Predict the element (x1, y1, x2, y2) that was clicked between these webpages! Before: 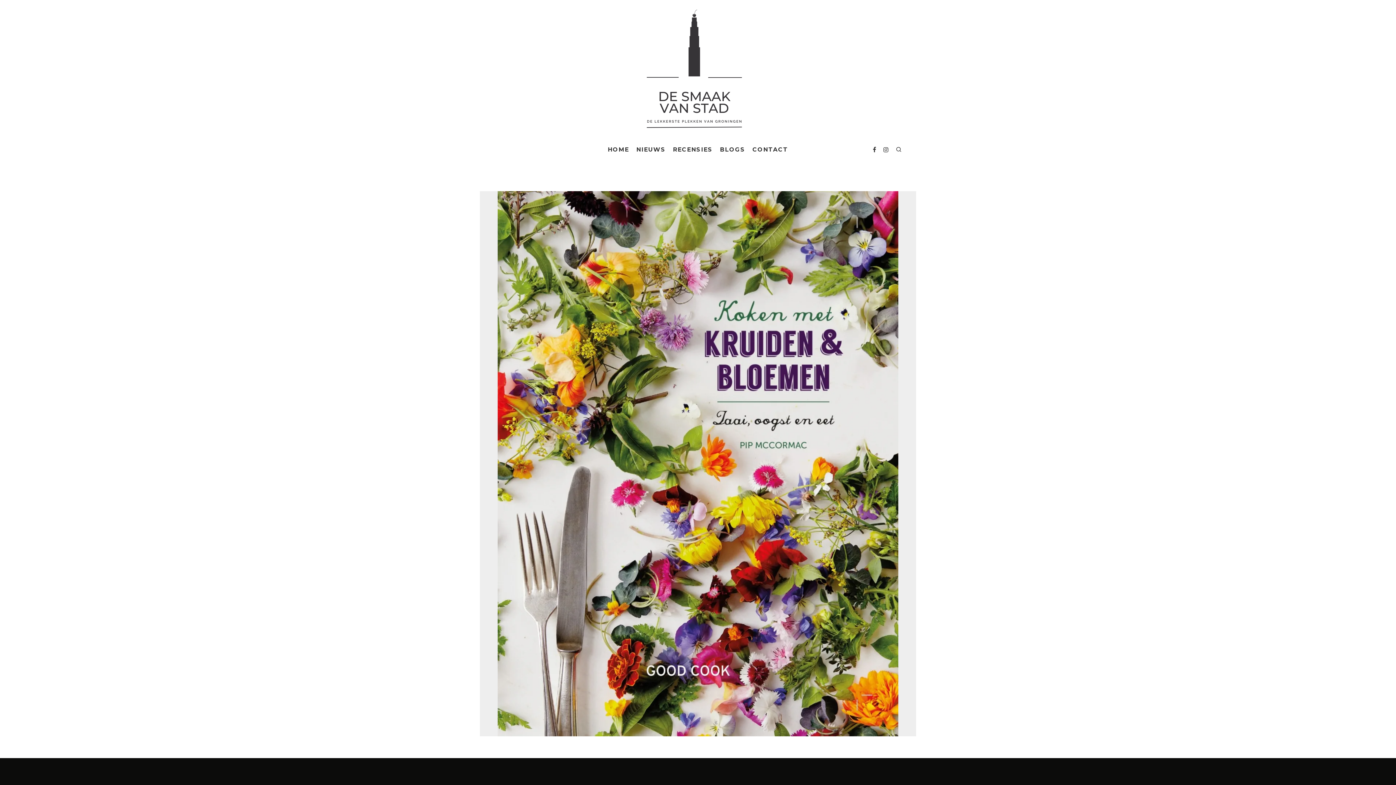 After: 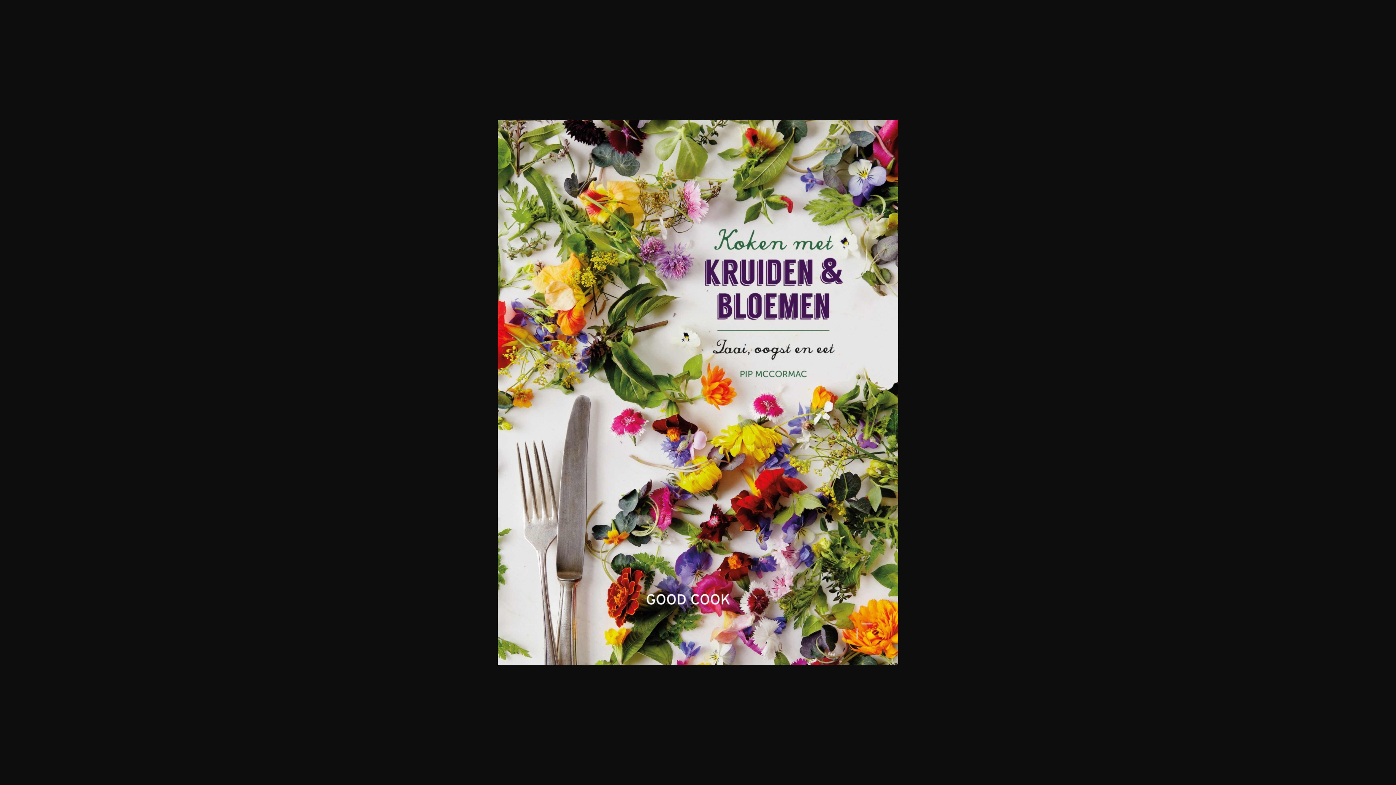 Action: bbox: (497, 191, 898, 736)